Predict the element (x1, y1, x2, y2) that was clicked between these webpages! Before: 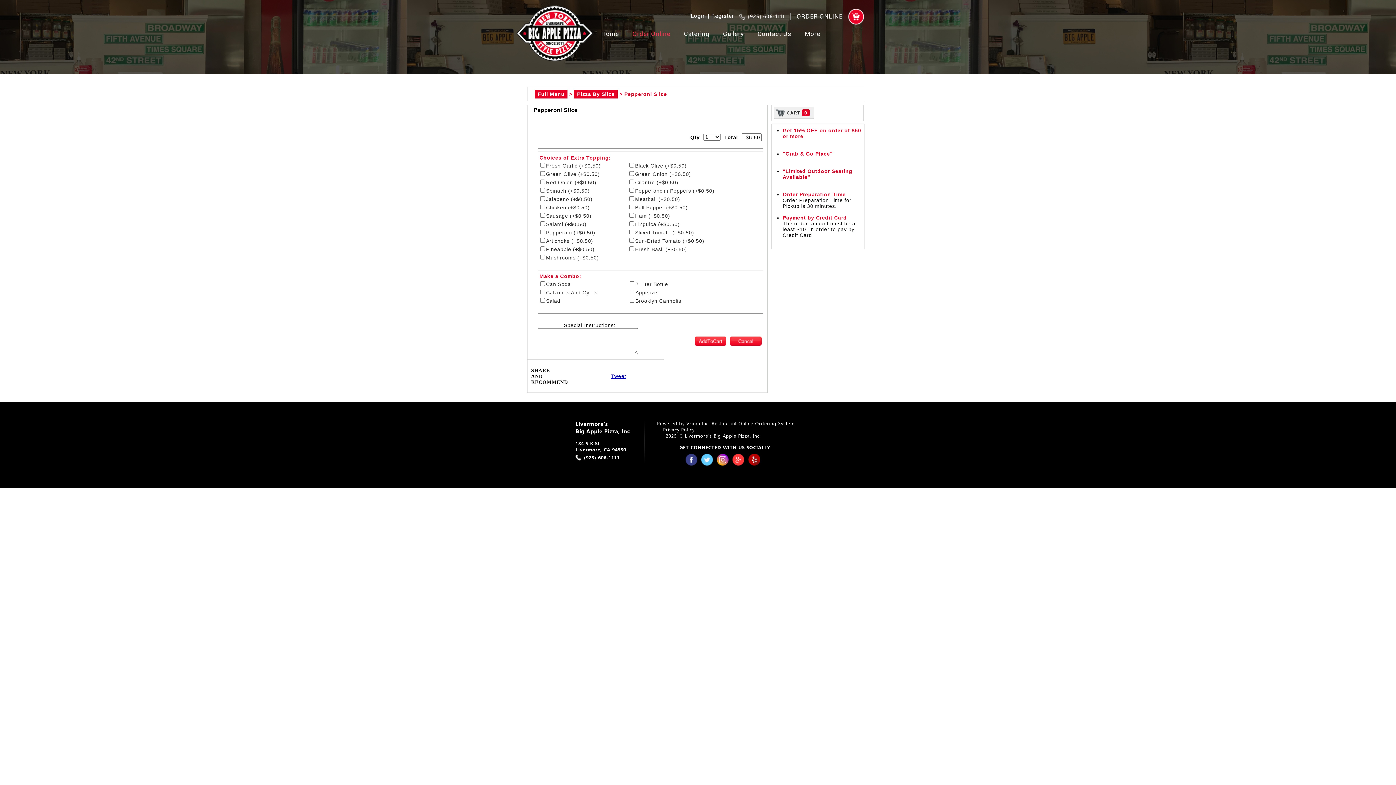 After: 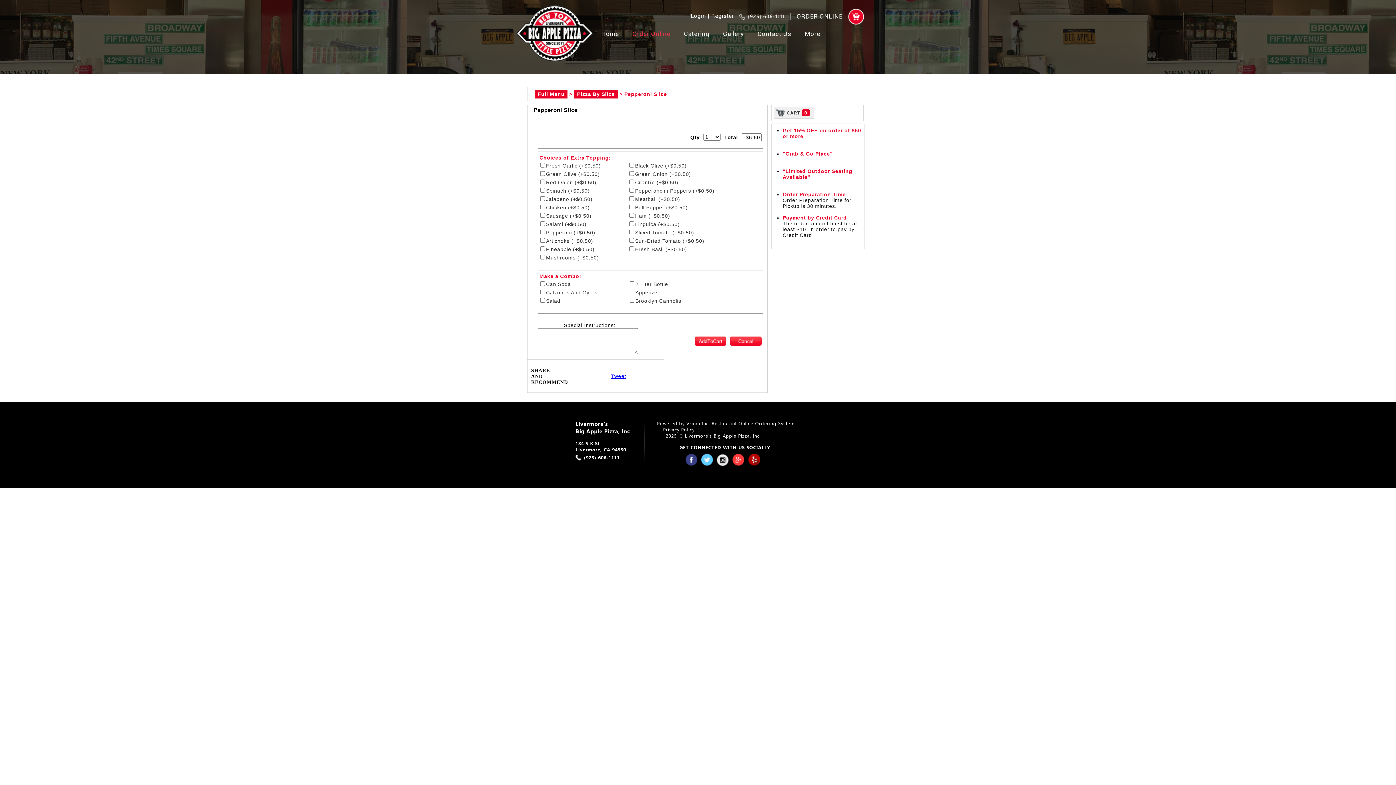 Action: bbox: (716, 454, 728, 466)